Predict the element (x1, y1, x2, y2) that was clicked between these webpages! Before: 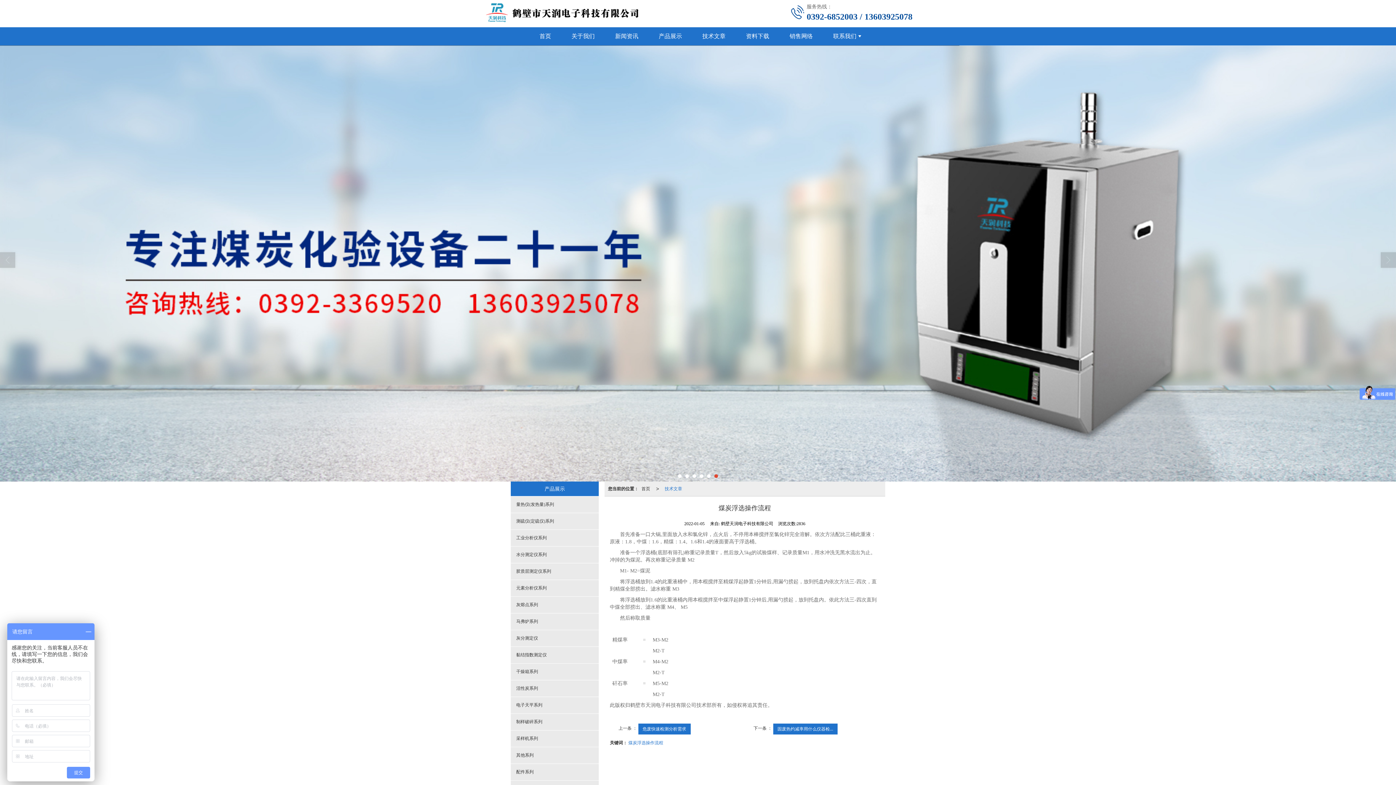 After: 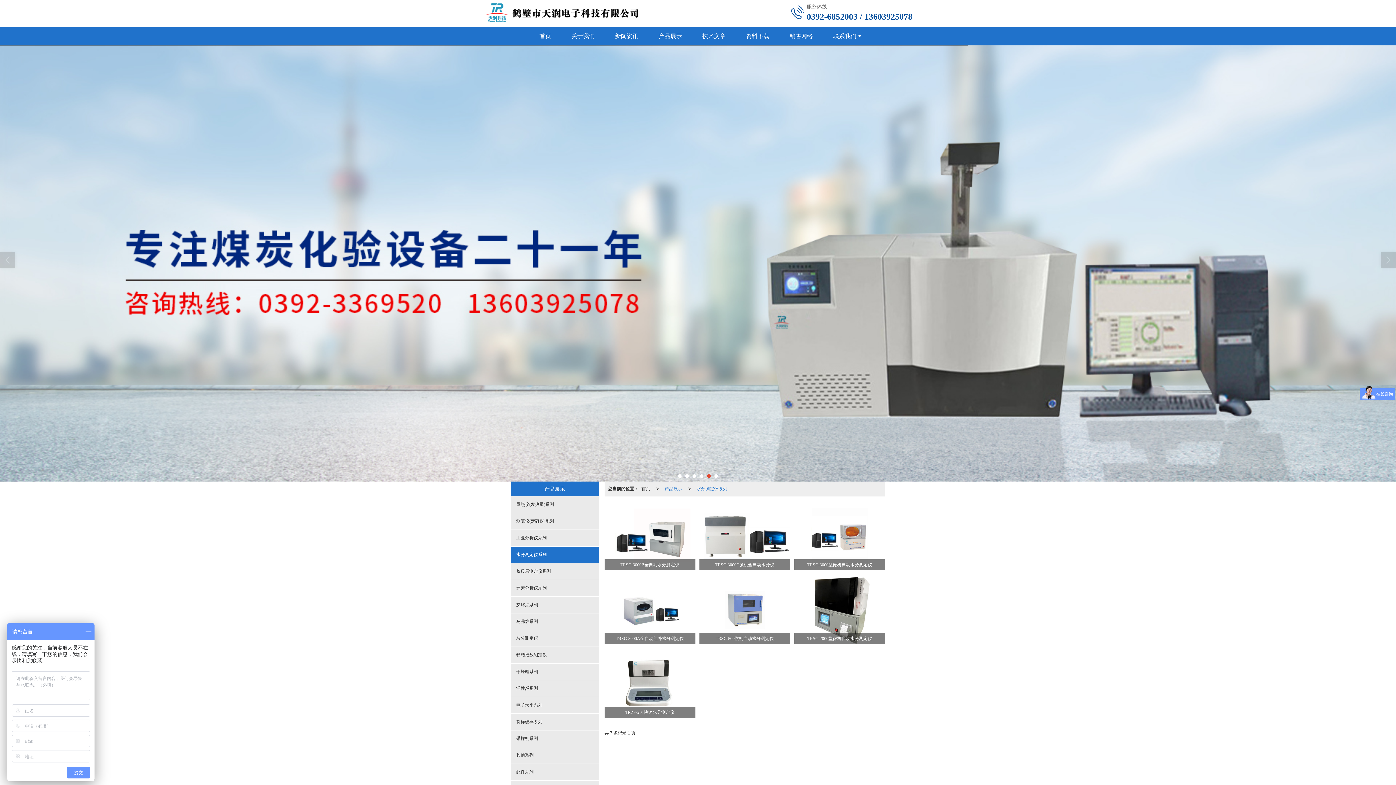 Action: bbox: (510, 546, 598, 563) label: 水分测定仪系列